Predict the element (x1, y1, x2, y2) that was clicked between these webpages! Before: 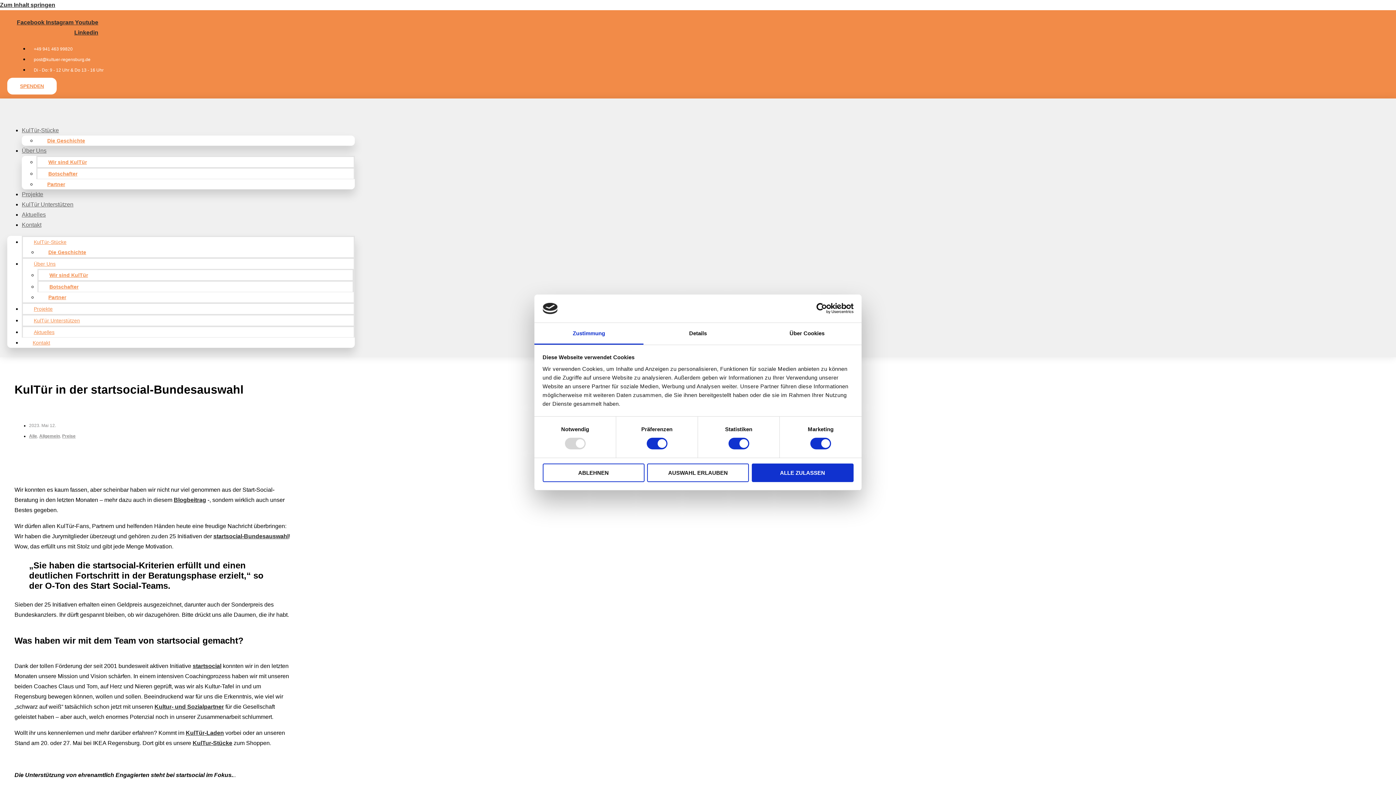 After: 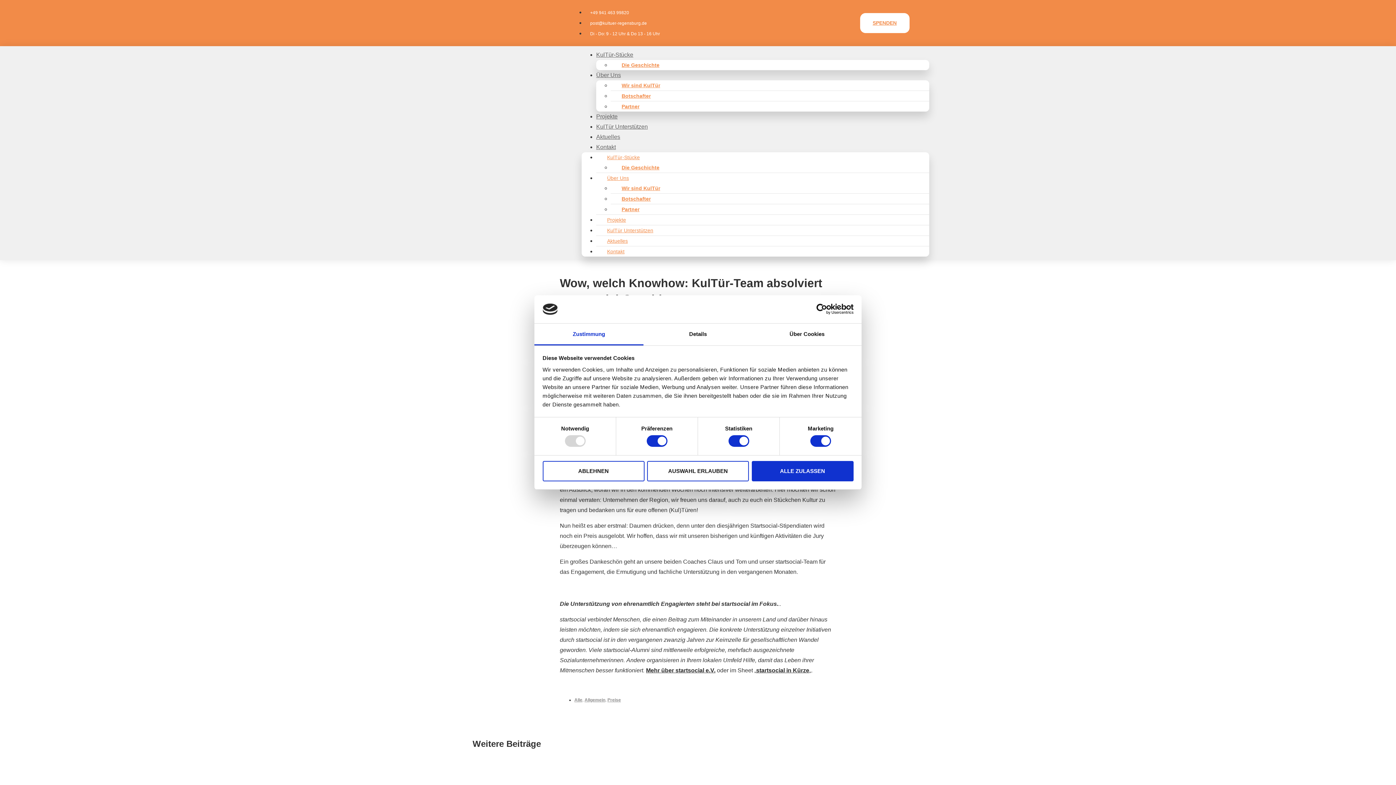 Action: label: Blogbeitrag bbox: (173, 497, 206, 503)